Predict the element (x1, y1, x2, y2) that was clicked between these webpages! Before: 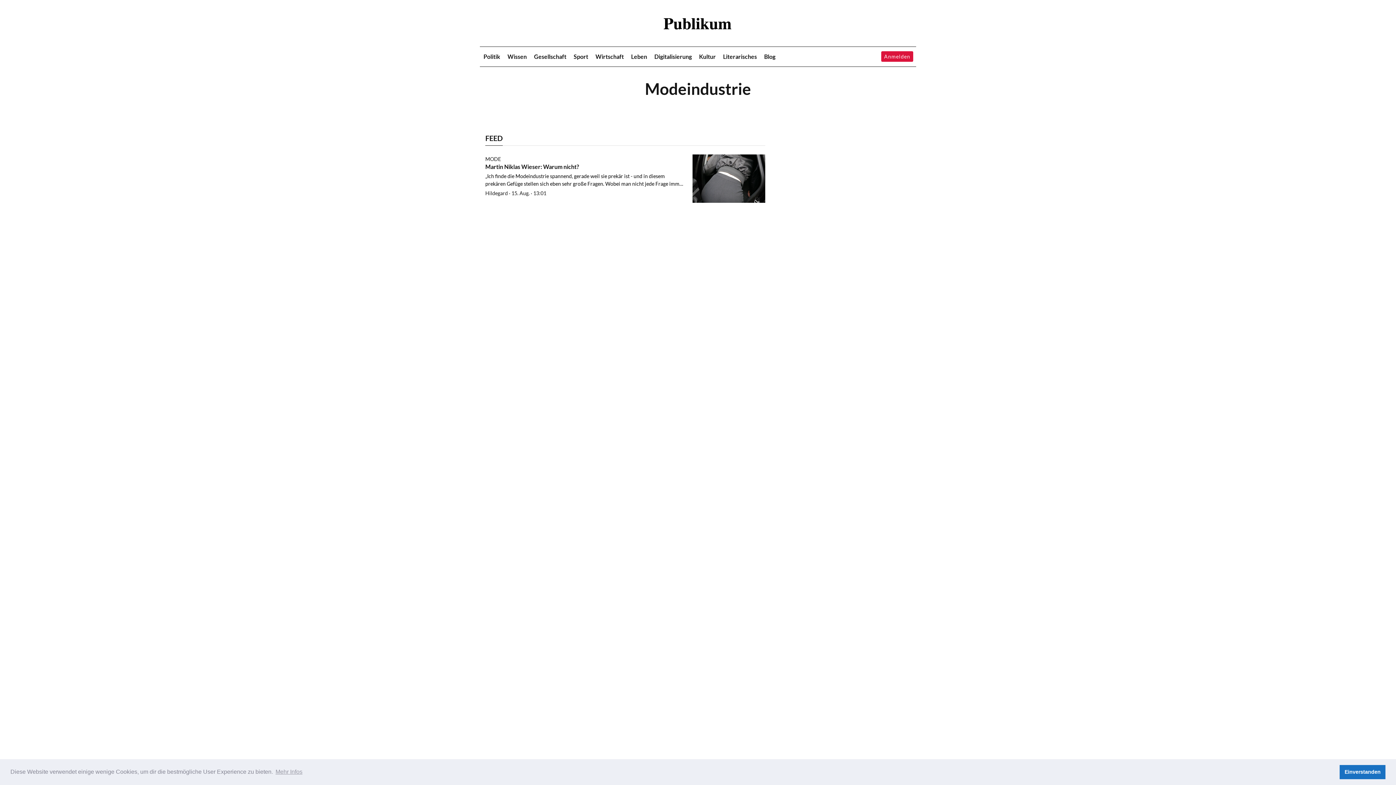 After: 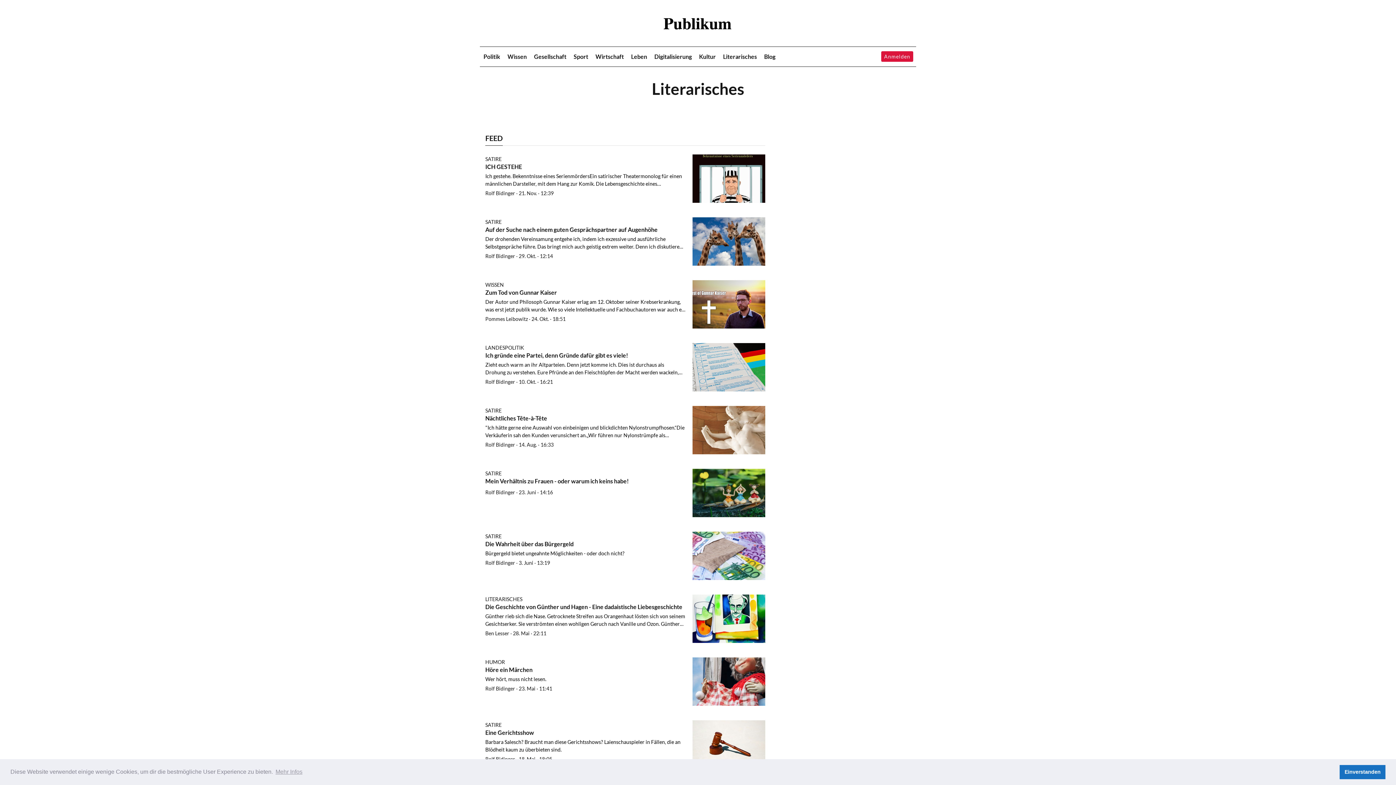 Action: label: Literarisches bbox: (723, 53, 757, 59)